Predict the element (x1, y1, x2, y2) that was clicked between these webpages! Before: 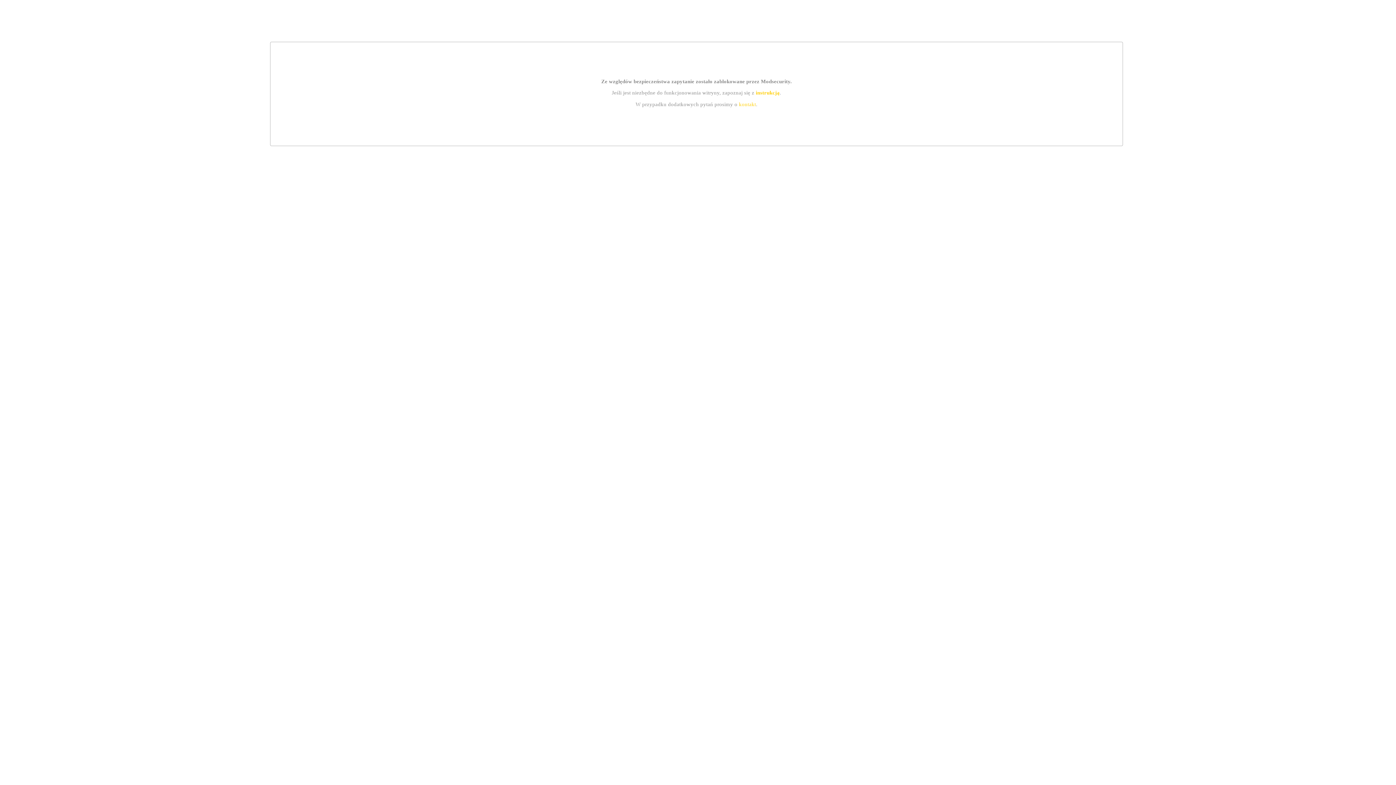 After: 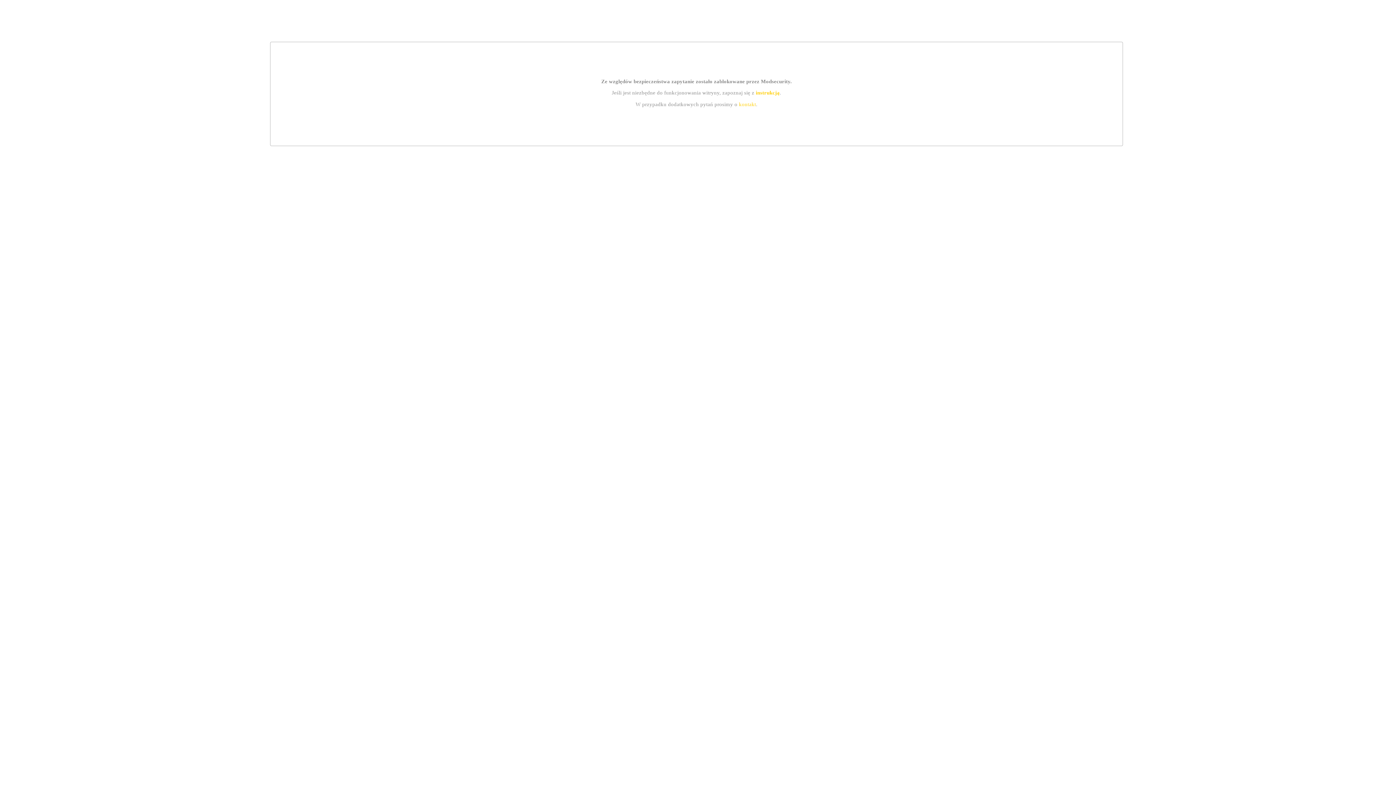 Action: bbox: (755, 89, 779, 95) label: instrukcją